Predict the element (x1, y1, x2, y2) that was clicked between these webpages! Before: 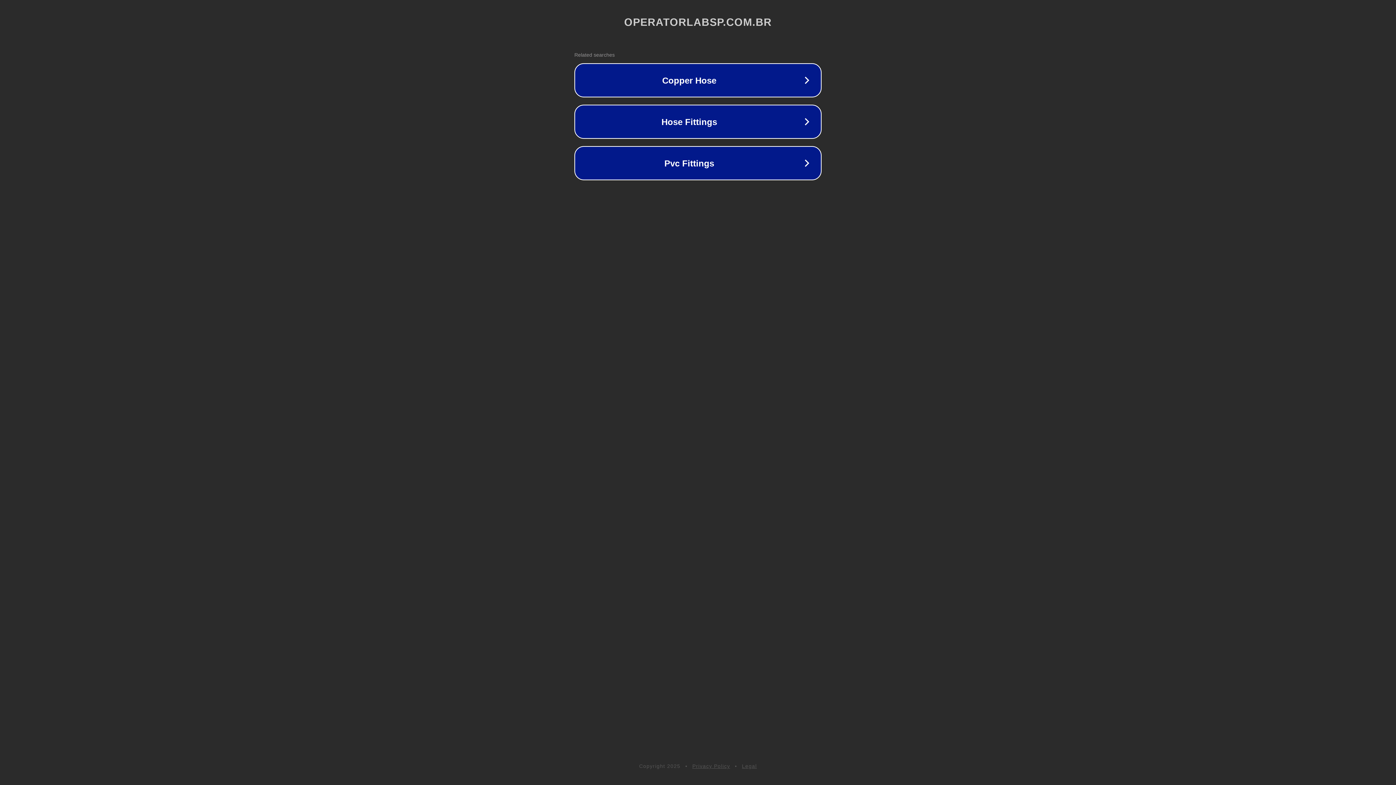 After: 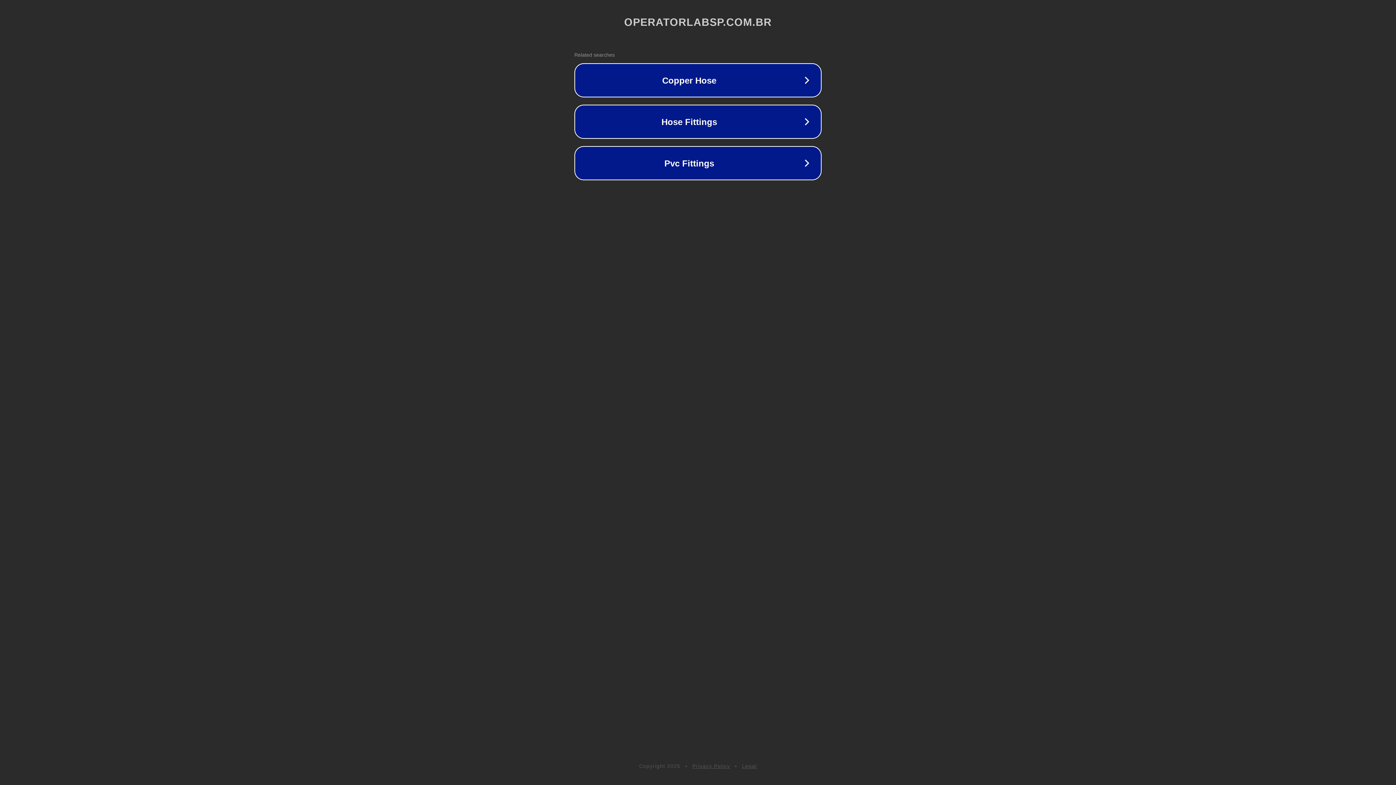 Action: bbox: (742, 763, 757, 769) label: Legal